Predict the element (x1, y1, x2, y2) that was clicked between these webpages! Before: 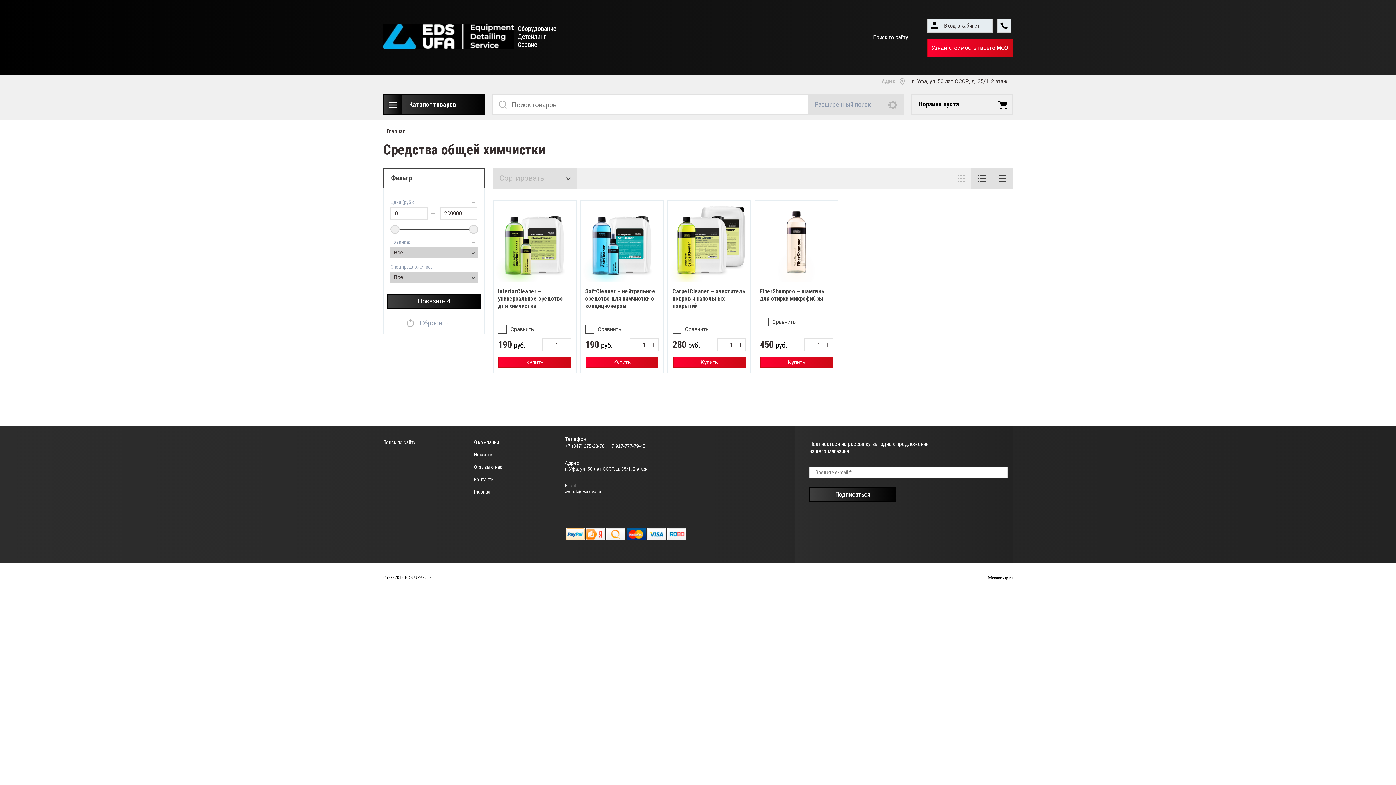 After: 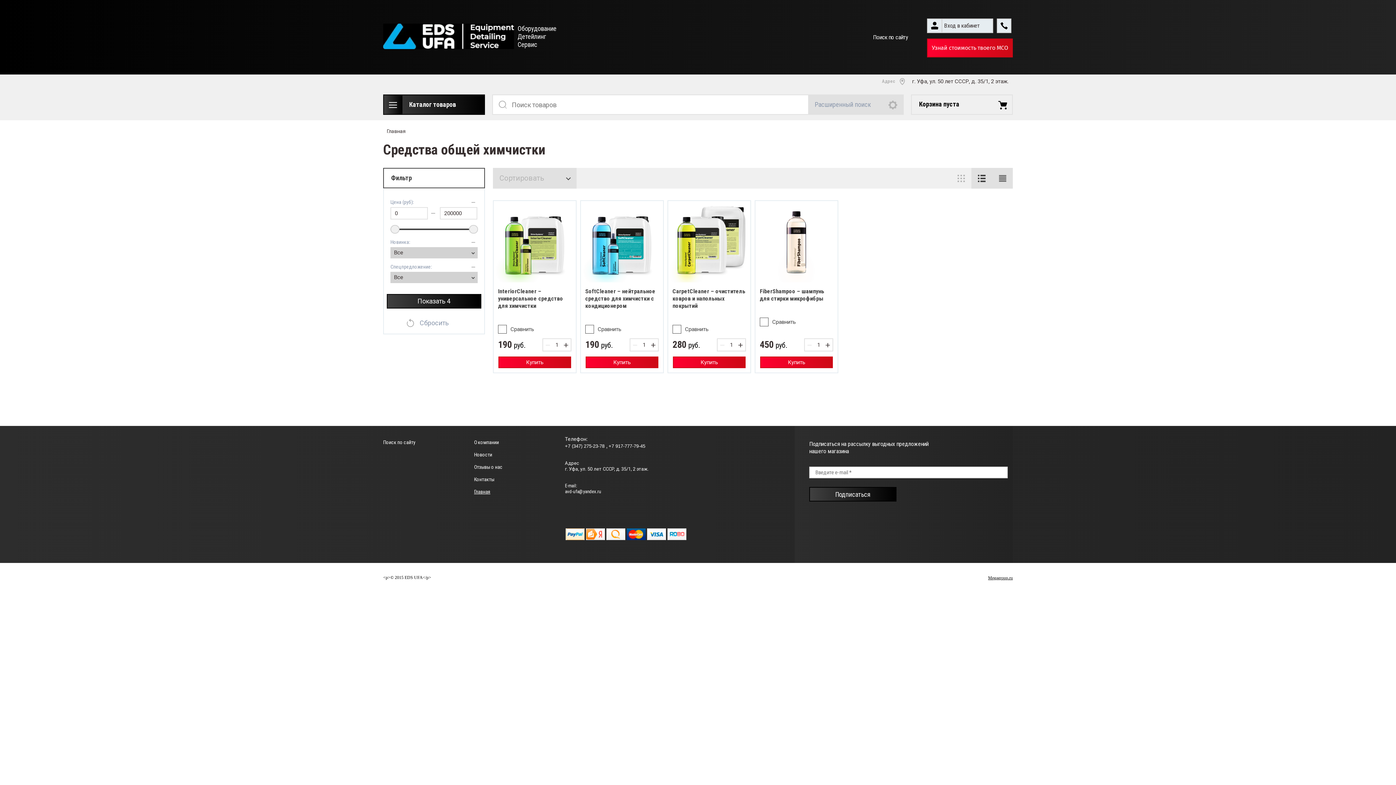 Action: bbox: (667, 528, 686, 540)